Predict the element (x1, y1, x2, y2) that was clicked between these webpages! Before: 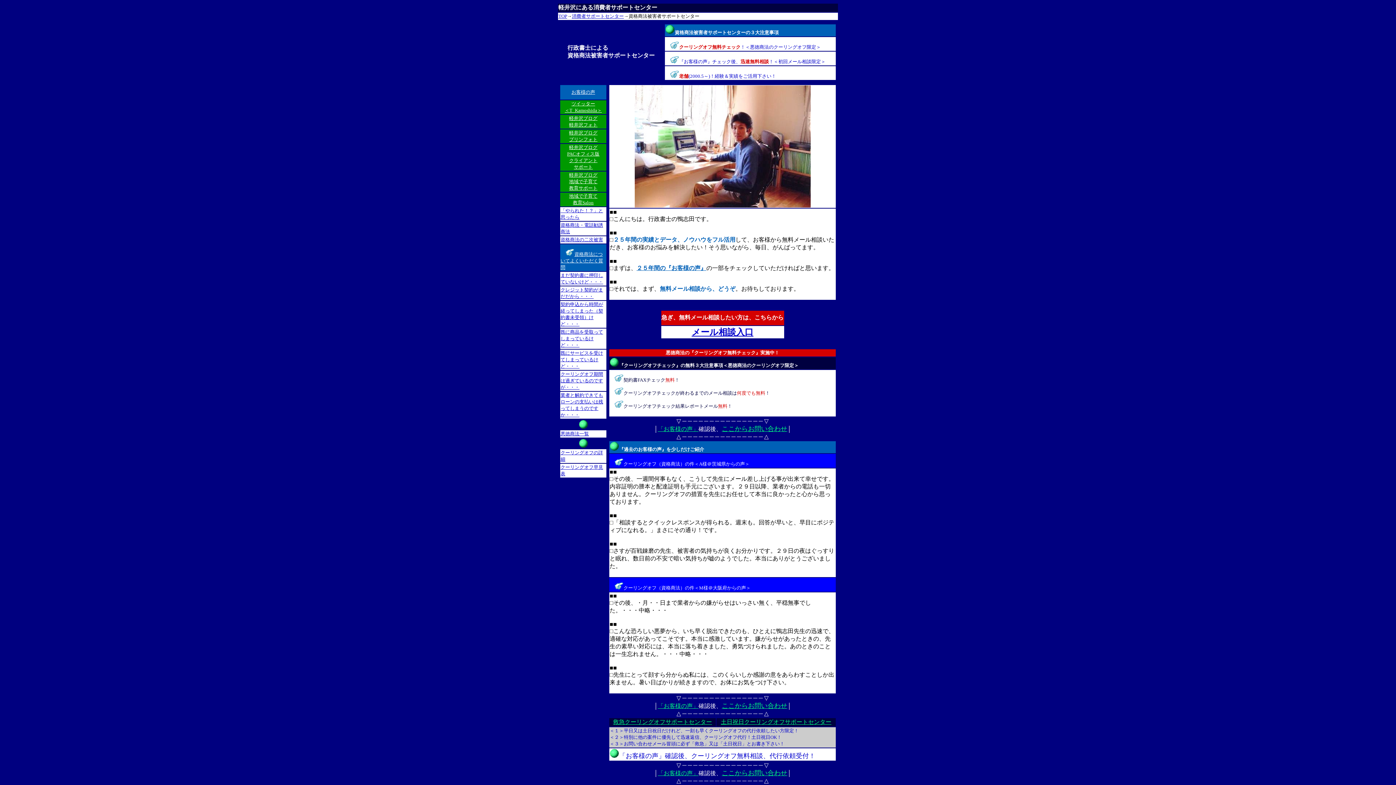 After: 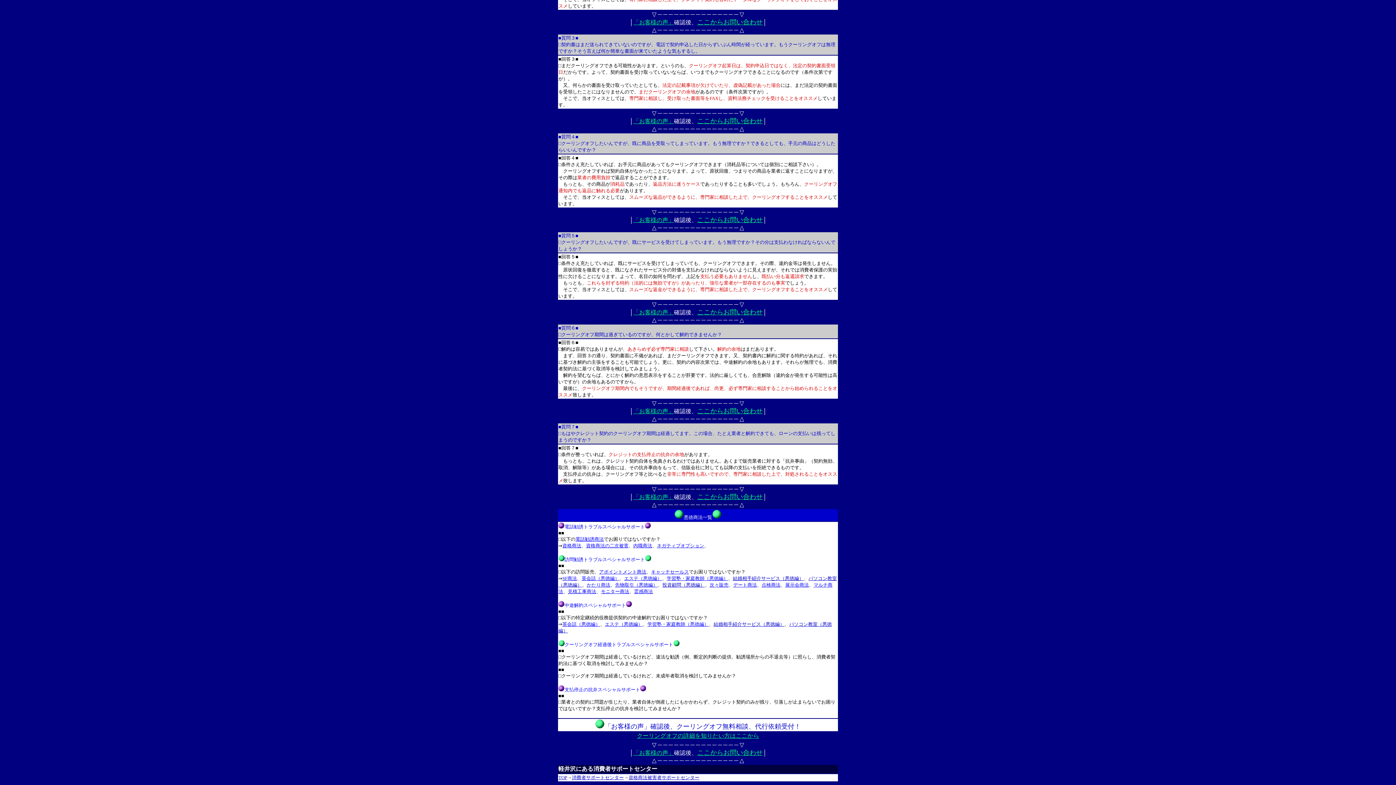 Action: label: 既に商品を受取ってしまっているけど・・・ bbox: (560, 329, 603, 348)